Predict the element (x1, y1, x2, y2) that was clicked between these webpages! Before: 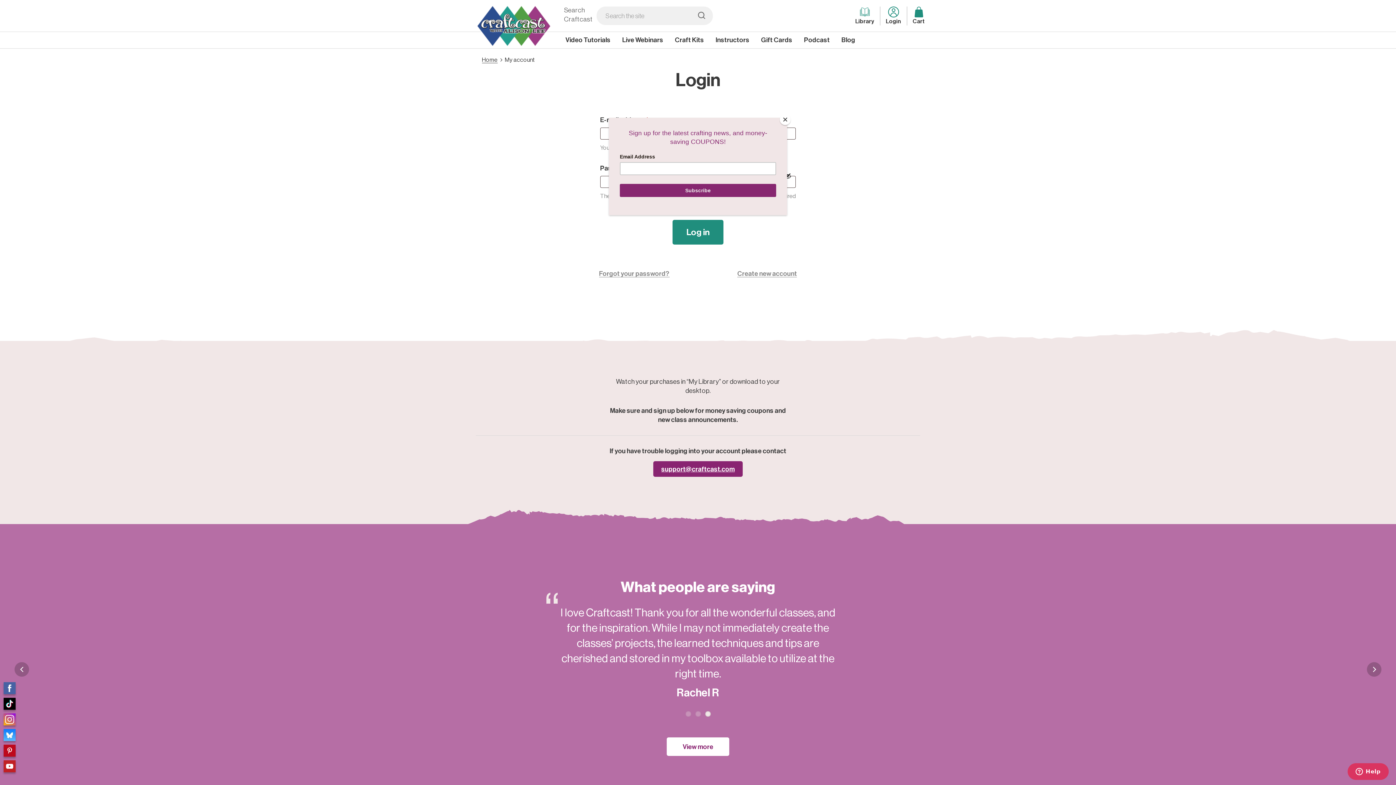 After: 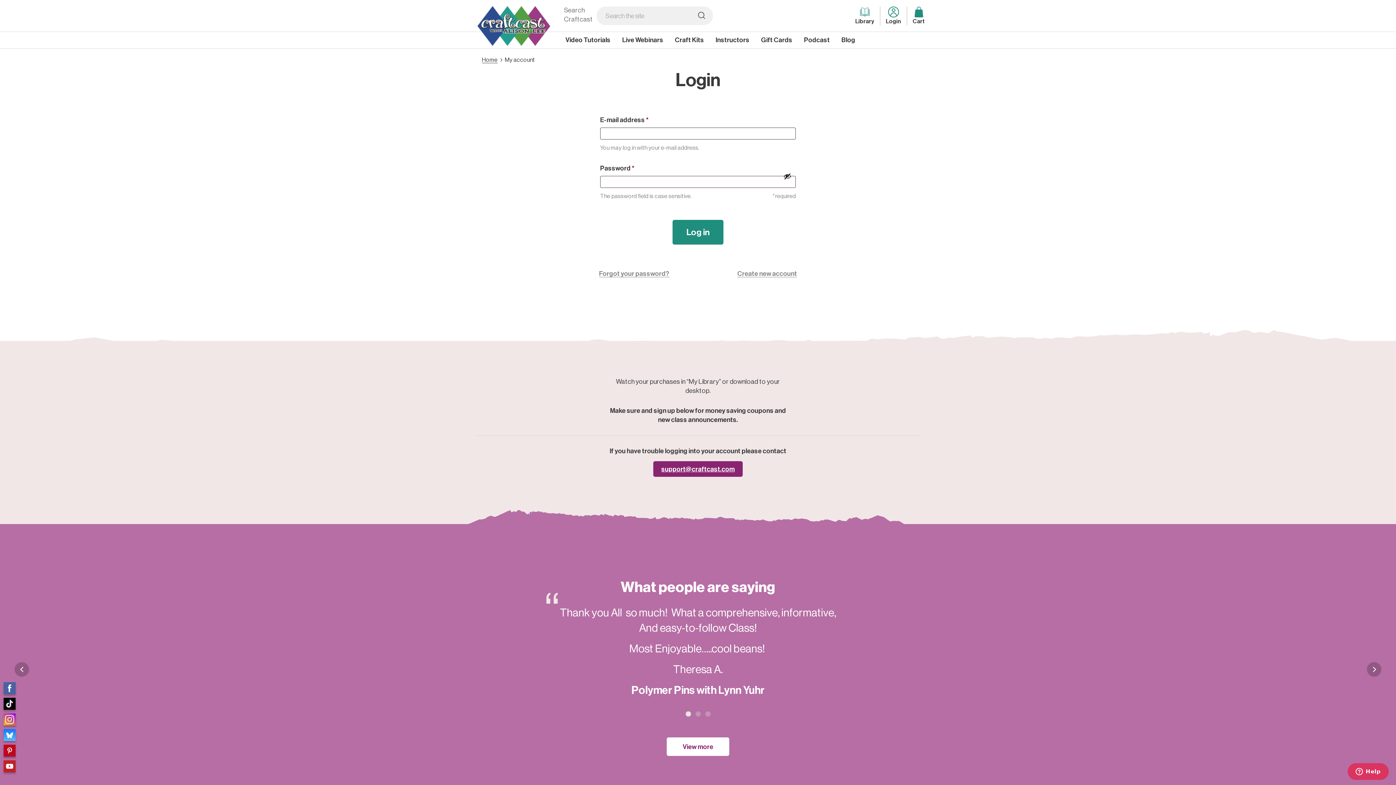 Action: label: Close bbox: (780, 114, 790, 125)